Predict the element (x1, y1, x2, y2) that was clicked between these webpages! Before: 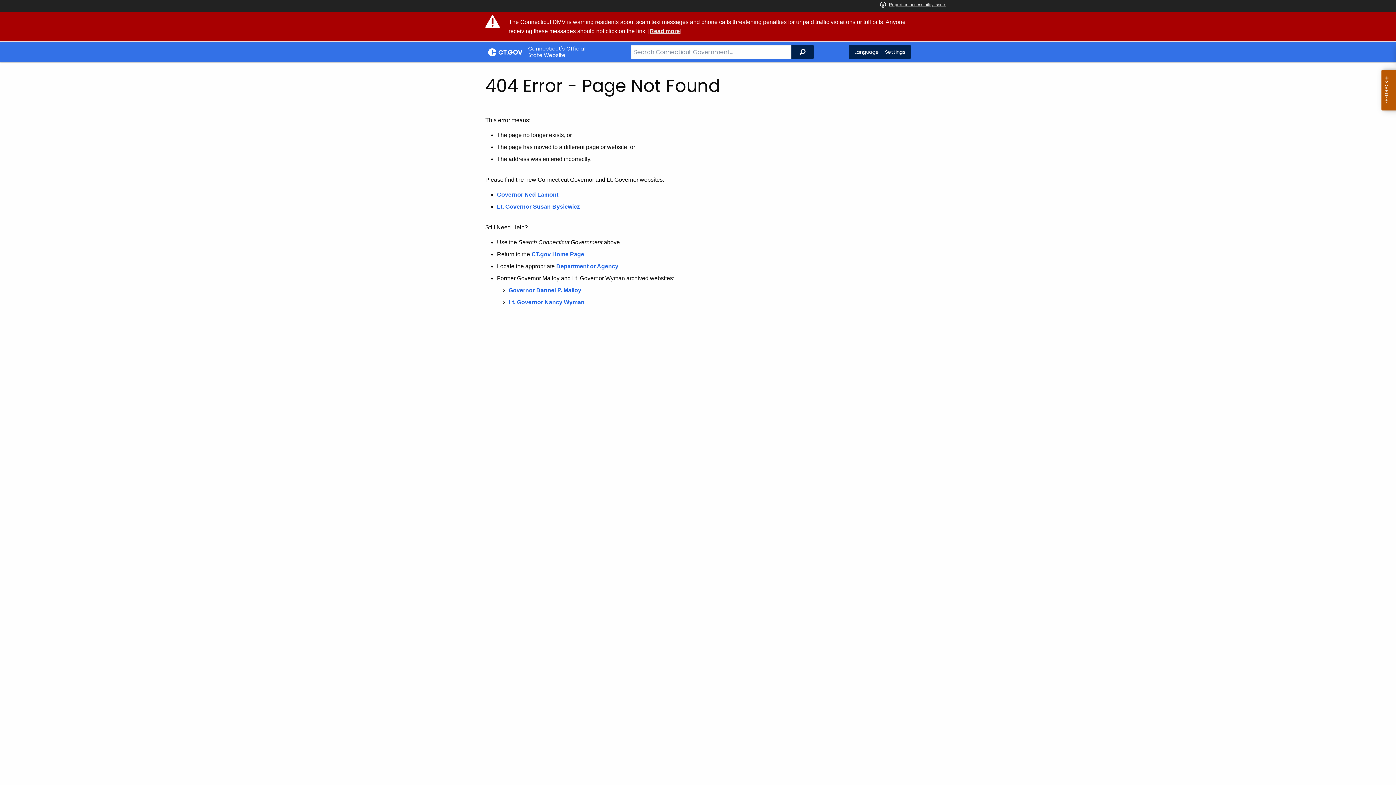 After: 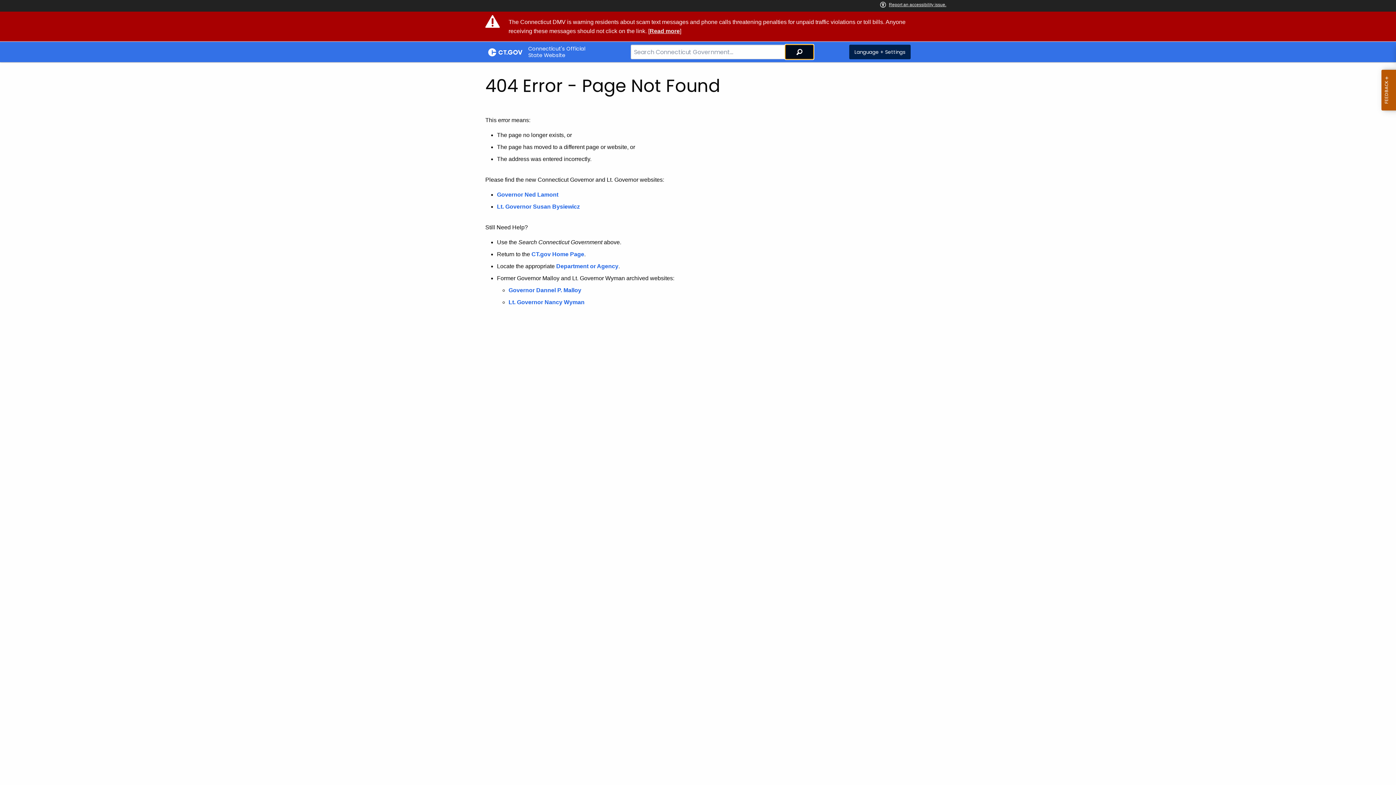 Action: bbox: (791, 44, 813, 59) label: Search